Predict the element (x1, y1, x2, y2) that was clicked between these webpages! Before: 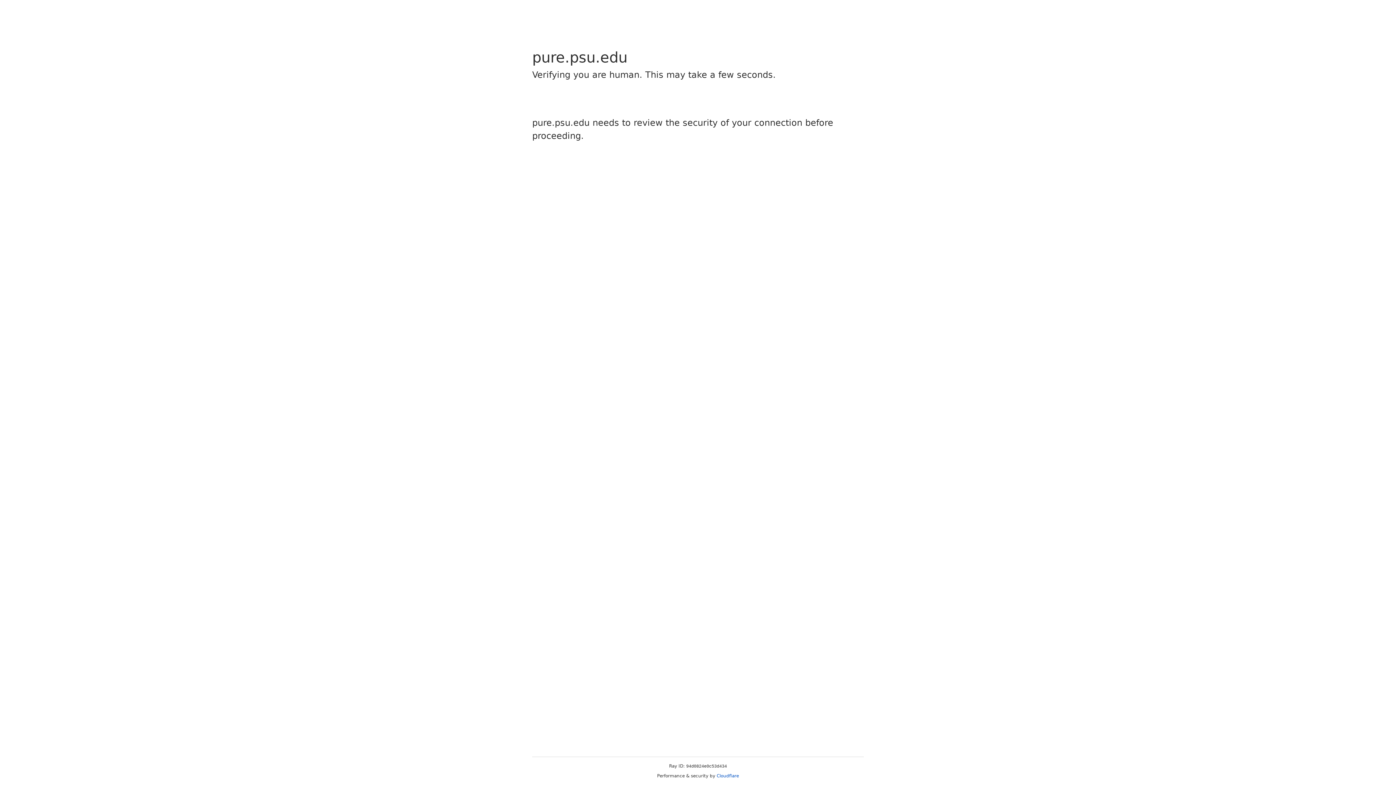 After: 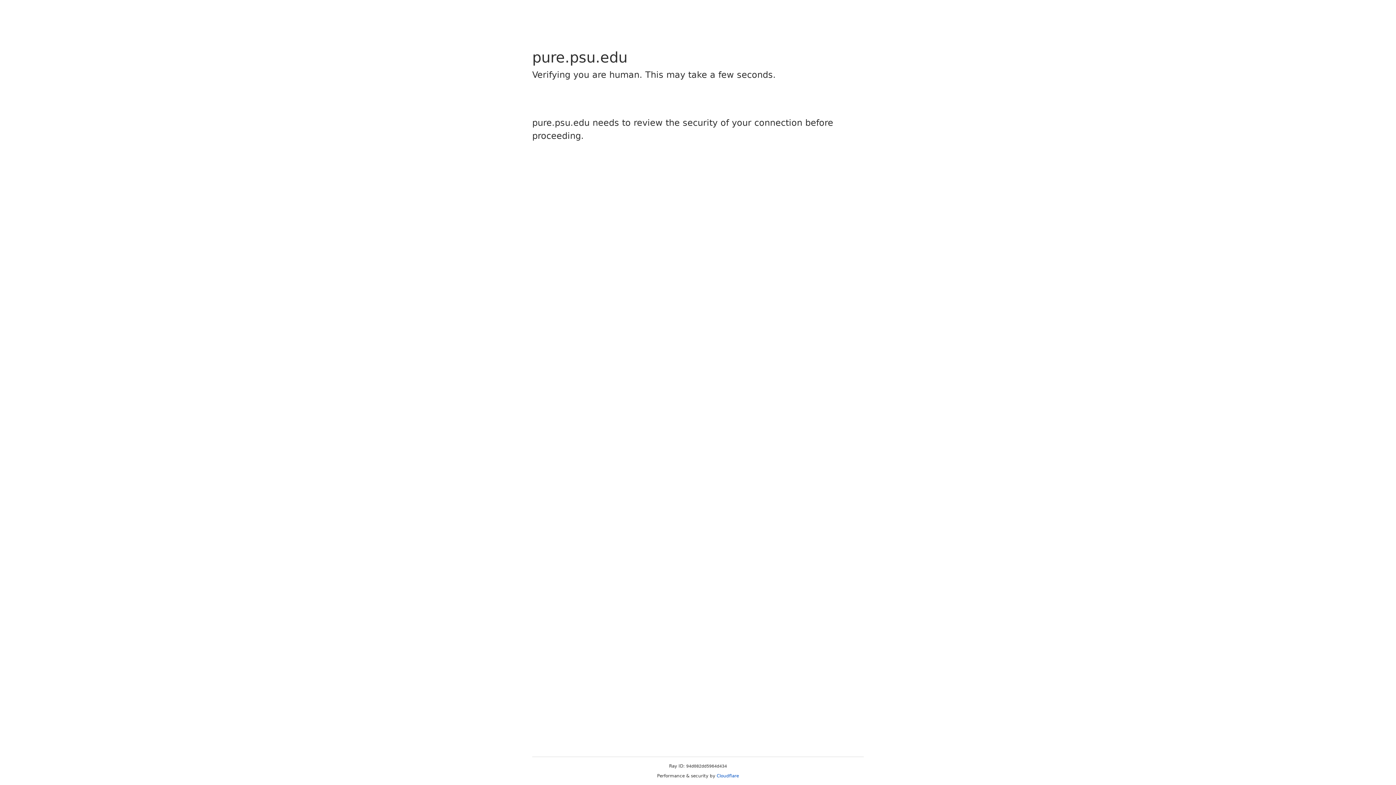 Action: label: Cloudflare bbox: (716, 773, 739, 778)